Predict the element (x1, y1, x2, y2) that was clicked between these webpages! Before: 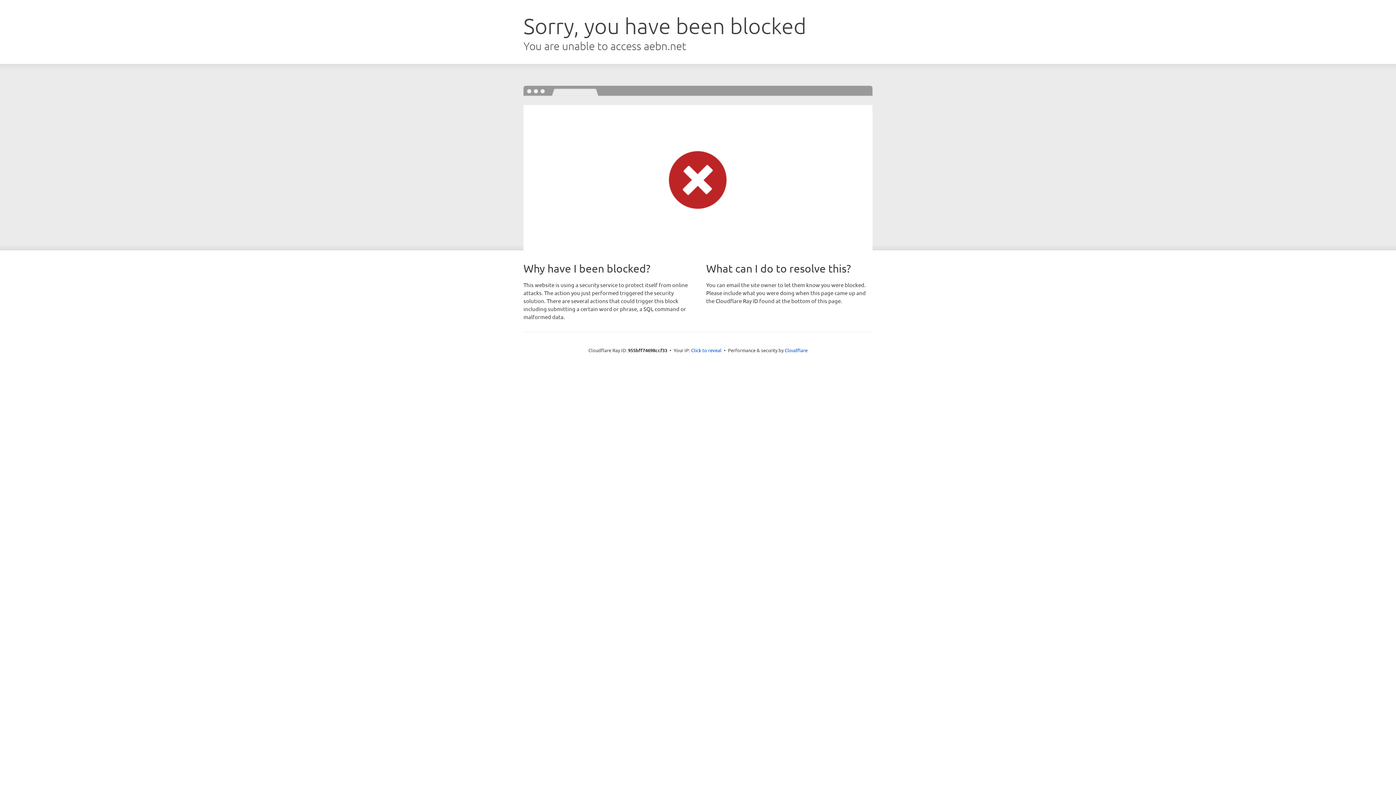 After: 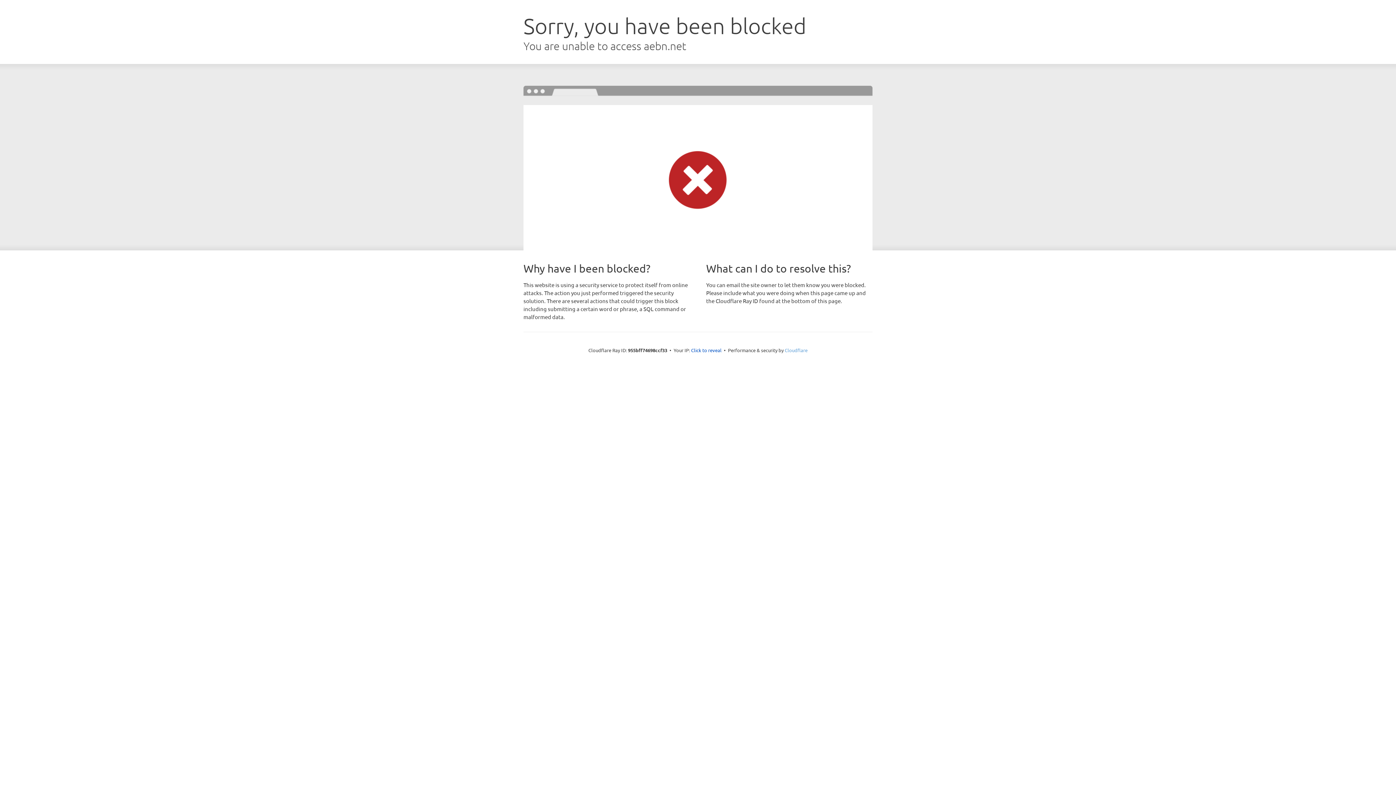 Action: bbox: (784, 347, 807, 353) label: Cloudflare